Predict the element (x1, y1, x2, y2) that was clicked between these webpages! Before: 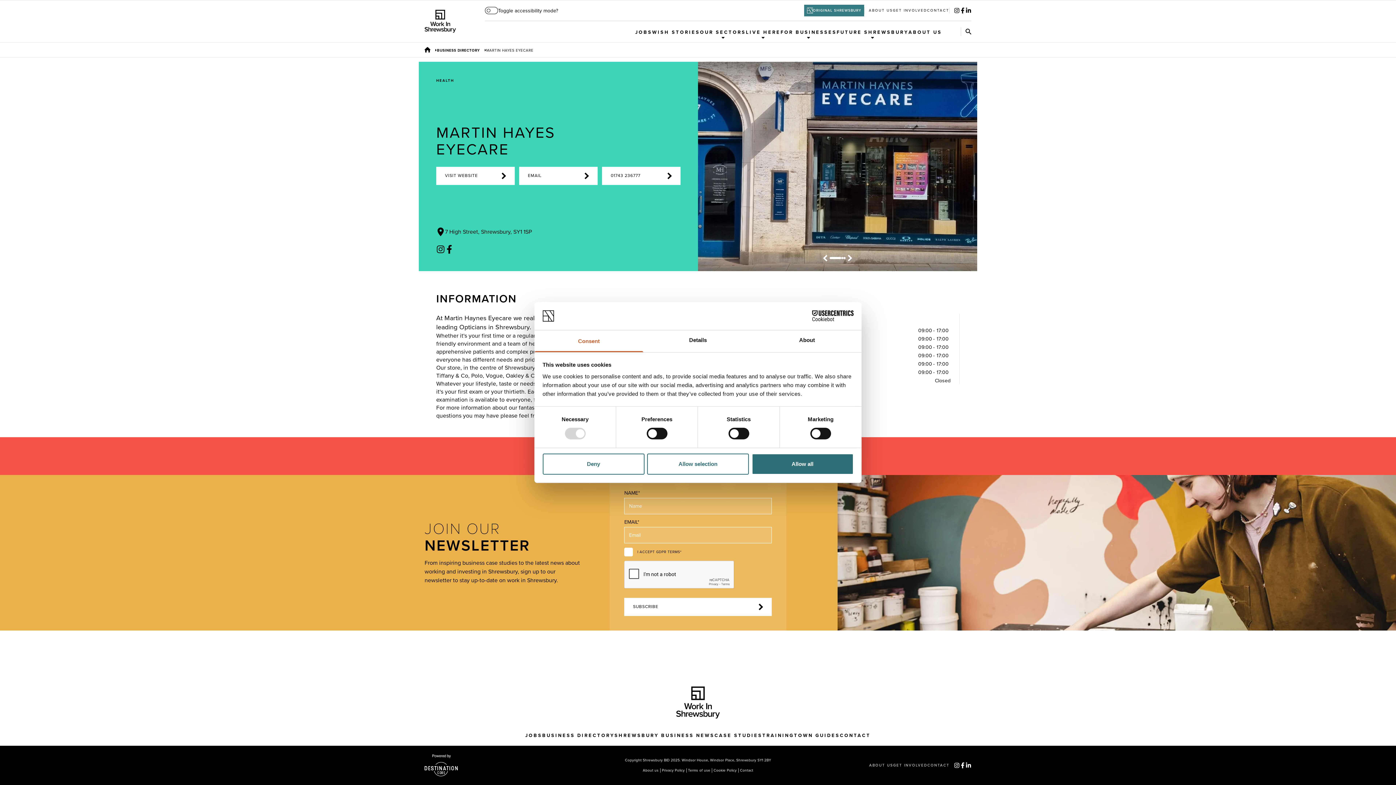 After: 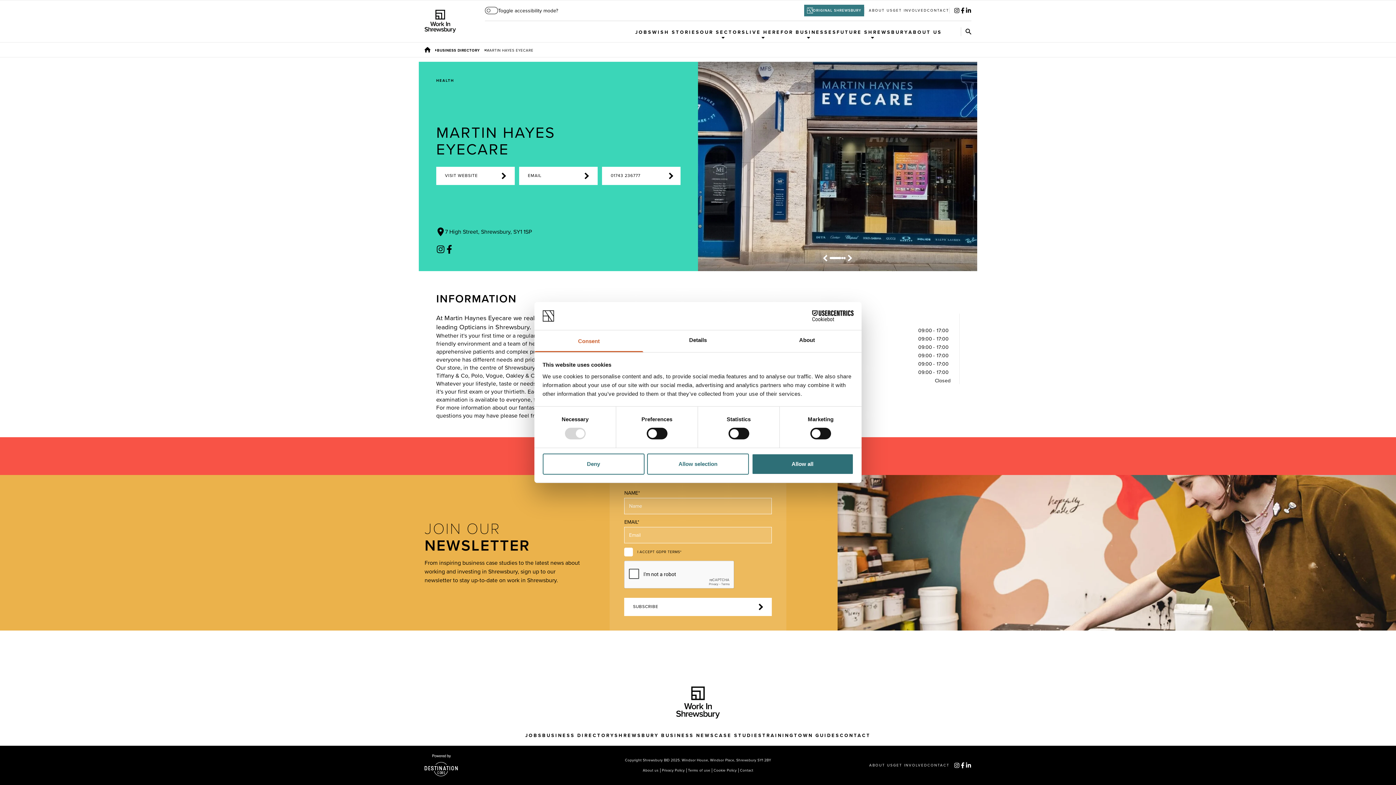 Action: label: 01743 236777 bbox: (602, 166, 680, 185)